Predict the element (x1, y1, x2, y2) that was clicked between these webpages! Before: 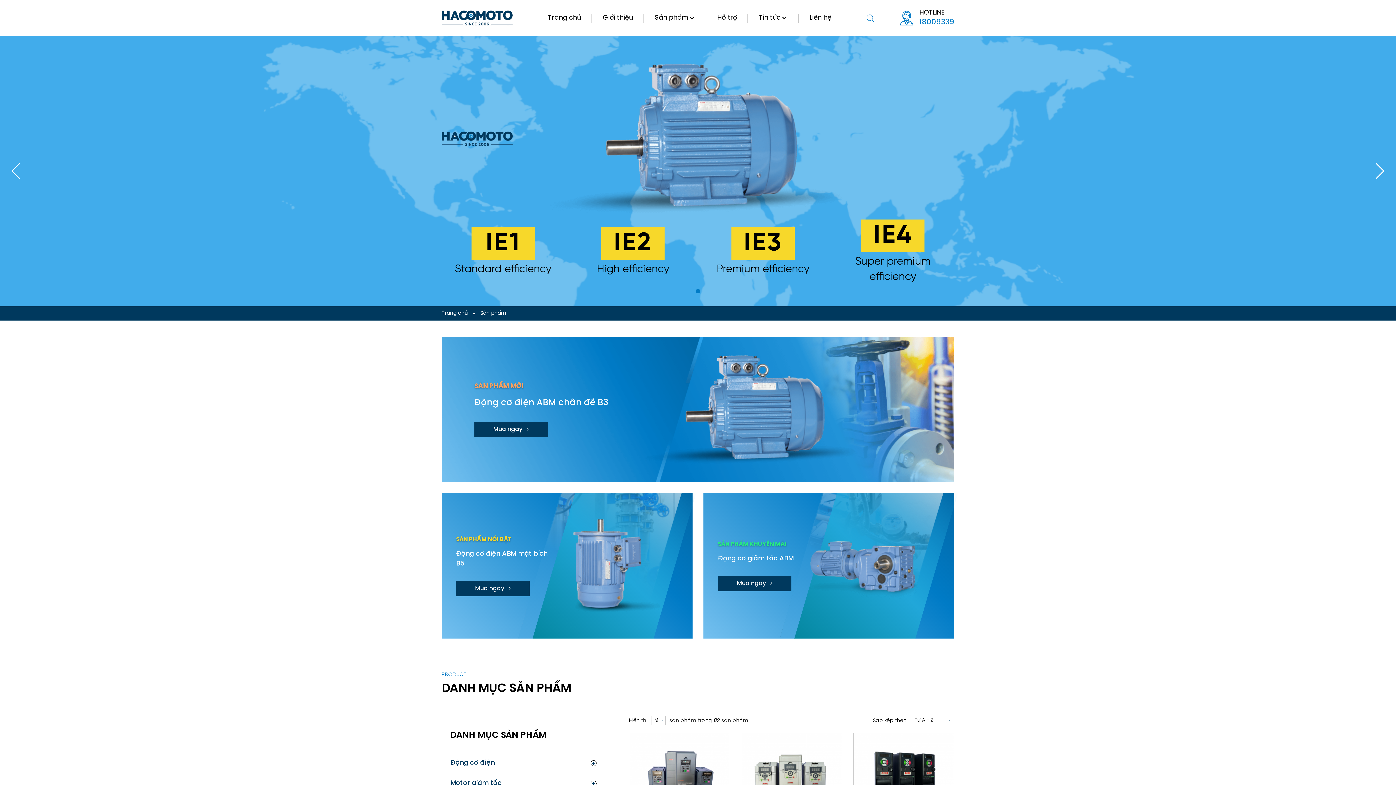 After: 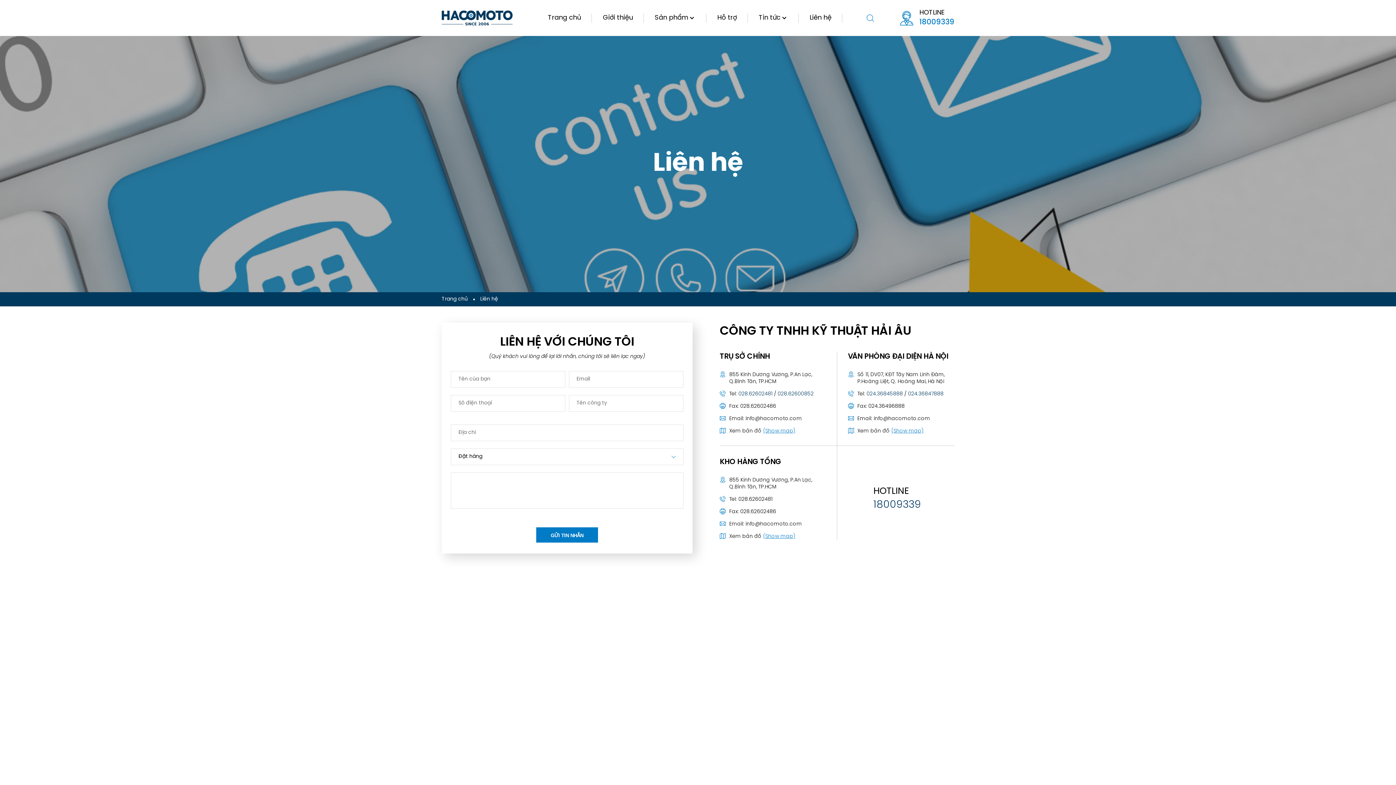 Action: bbox: (798, 13, 842, 22) label: Liên hệ